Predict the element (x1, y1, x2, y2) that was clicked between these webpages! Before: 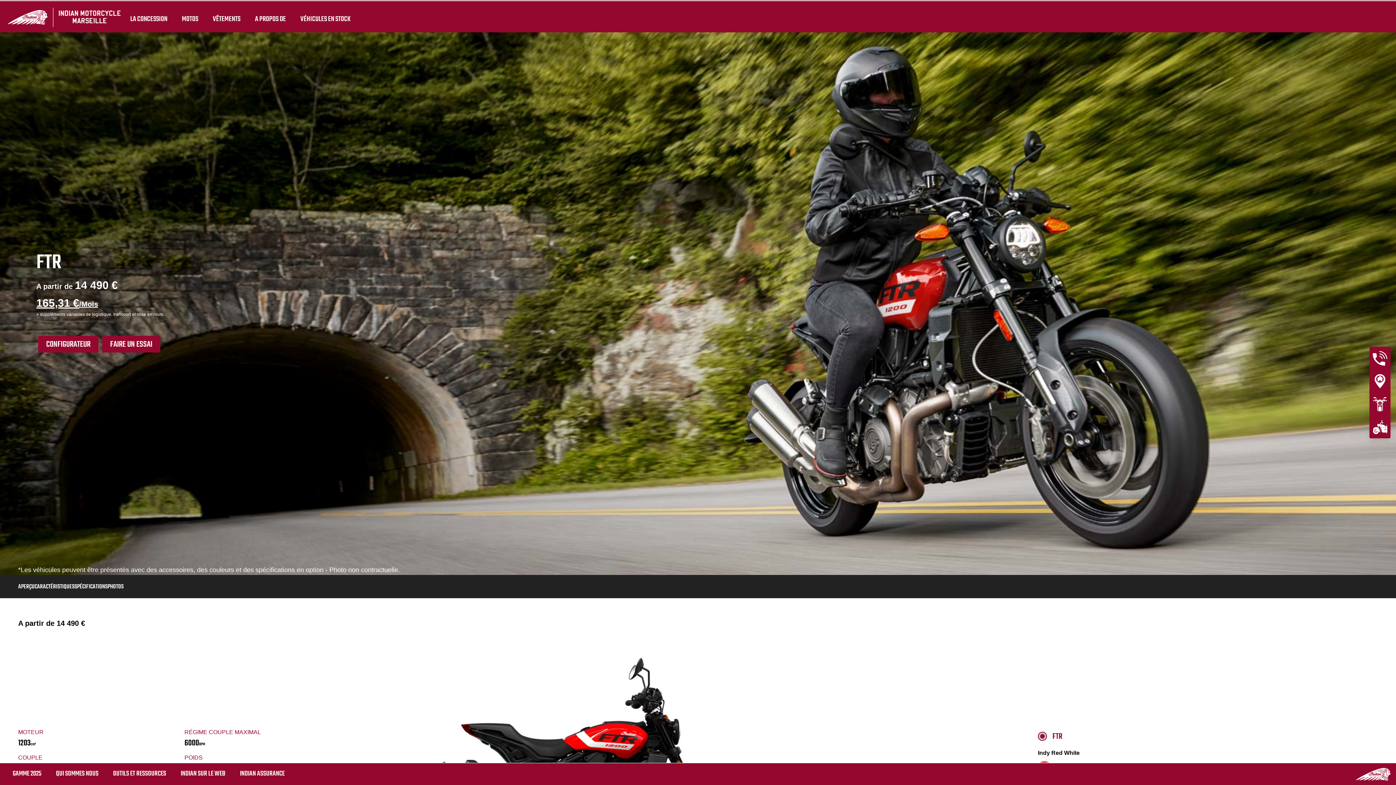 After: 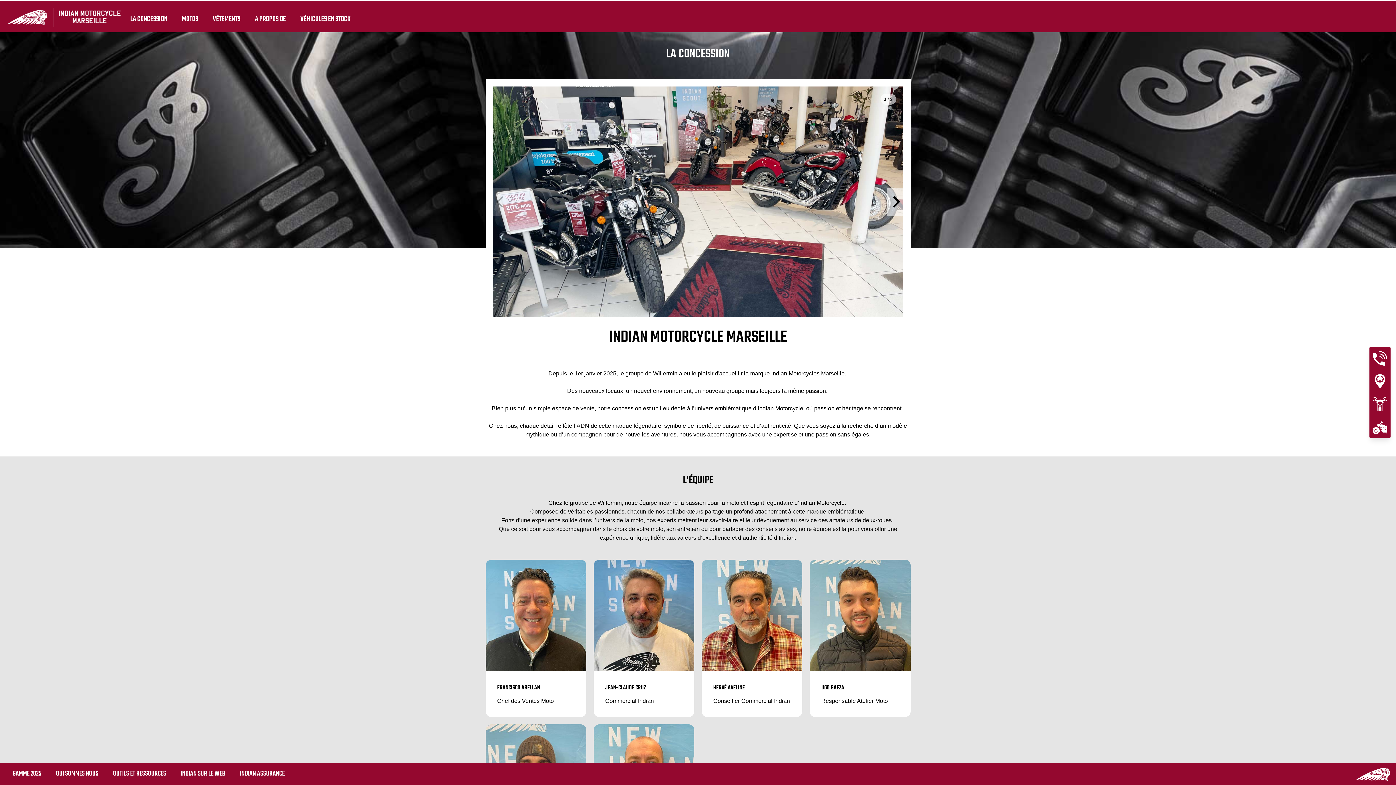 Action: label: LA CONCESSION bbox: (123, 7, 174, 30)